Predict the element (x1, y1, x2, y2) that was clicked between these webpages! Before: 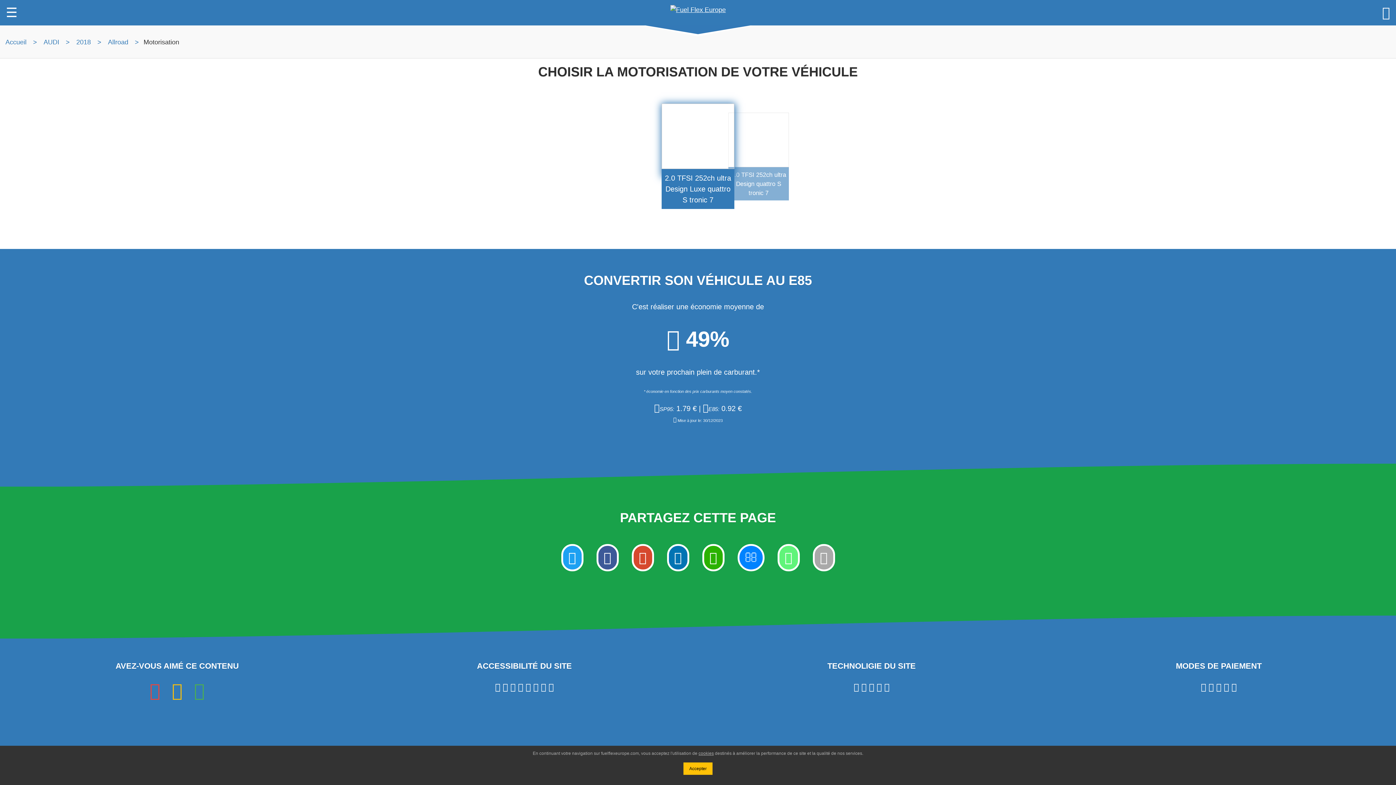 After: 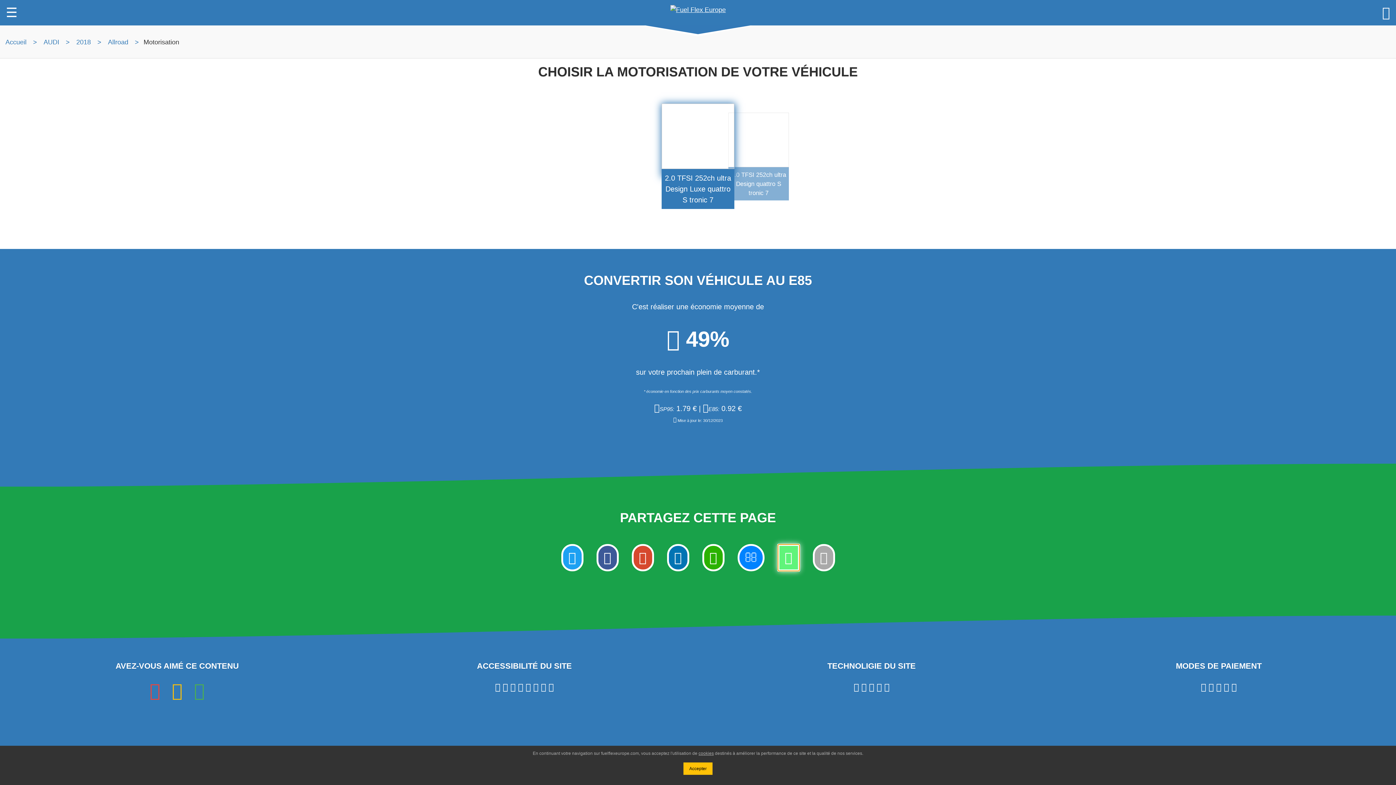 Action: bbox: (777, 544, 799, 571)